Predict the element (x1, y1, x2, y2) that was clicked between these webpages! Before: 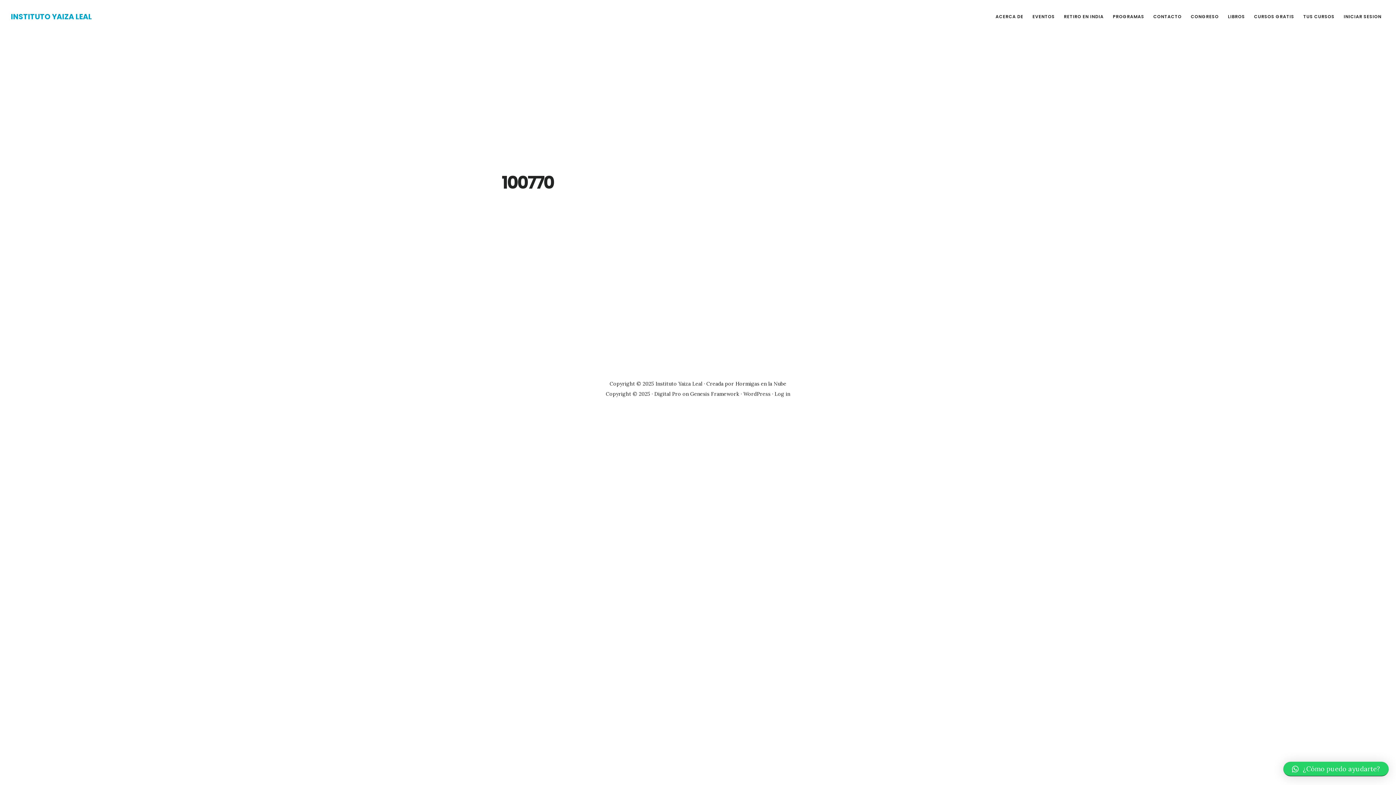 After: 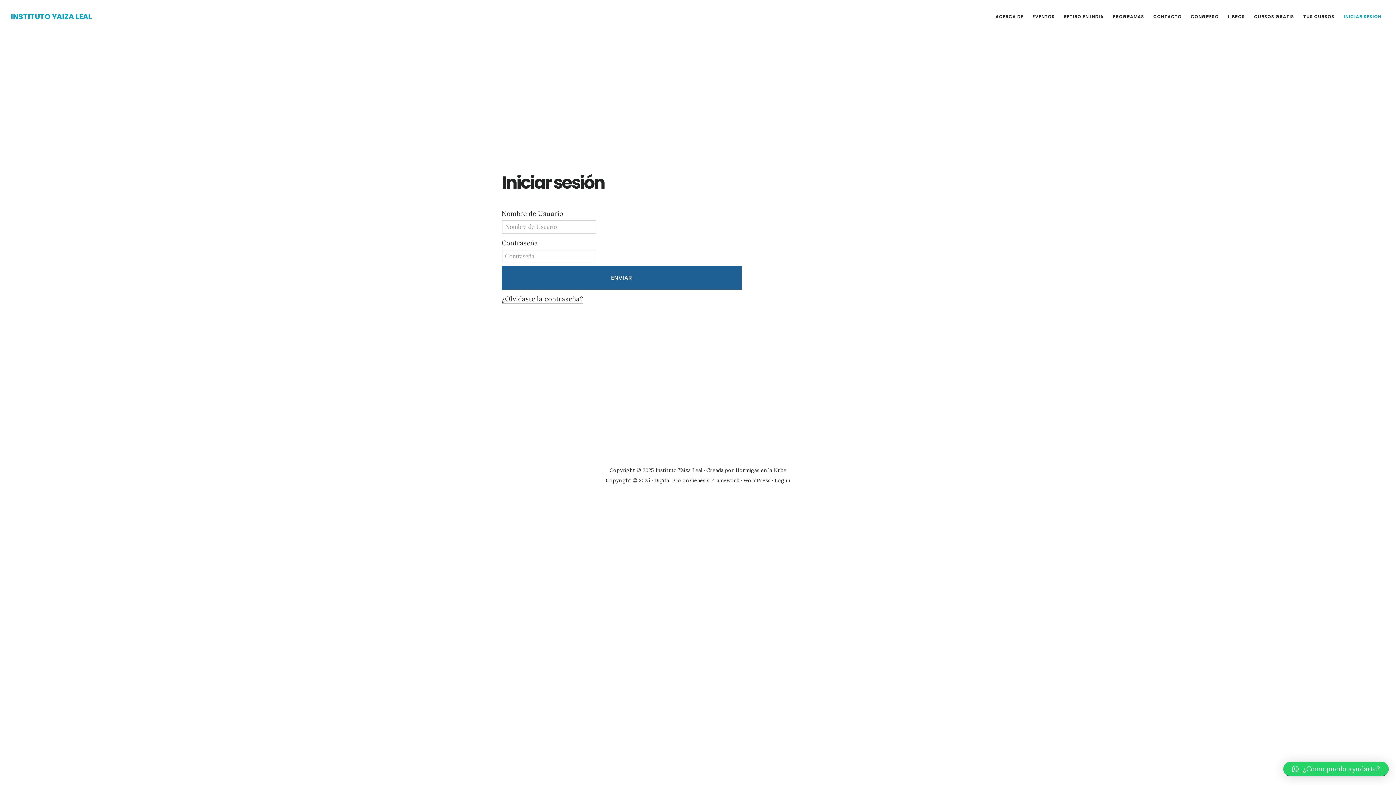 Action: label: INICIAR SESION bbox: (1340, 10, 1385, 22)